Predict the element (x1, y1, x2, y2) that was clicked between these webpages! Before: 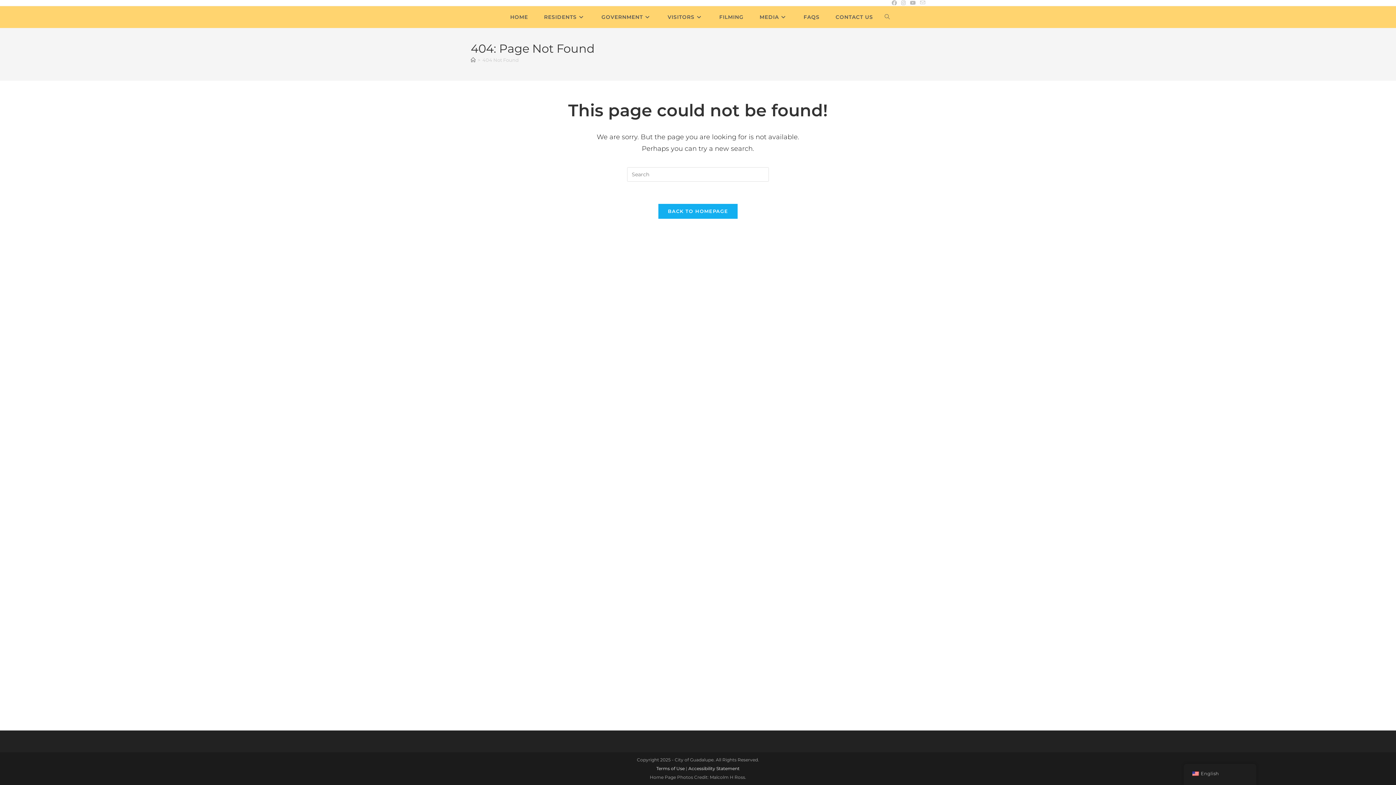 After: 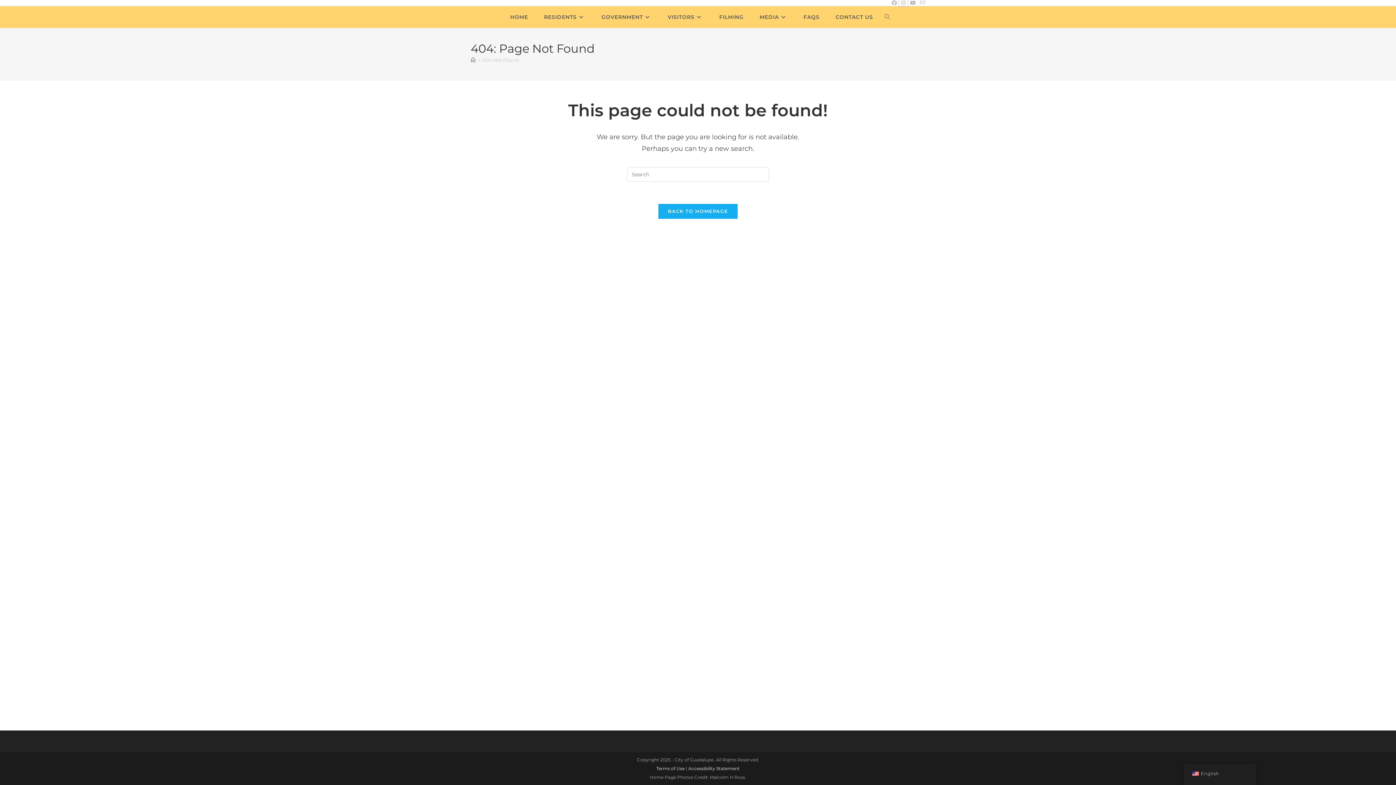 Action: bbox: (899, 0, 908, 6) label: Instagram (opens in a new tab)